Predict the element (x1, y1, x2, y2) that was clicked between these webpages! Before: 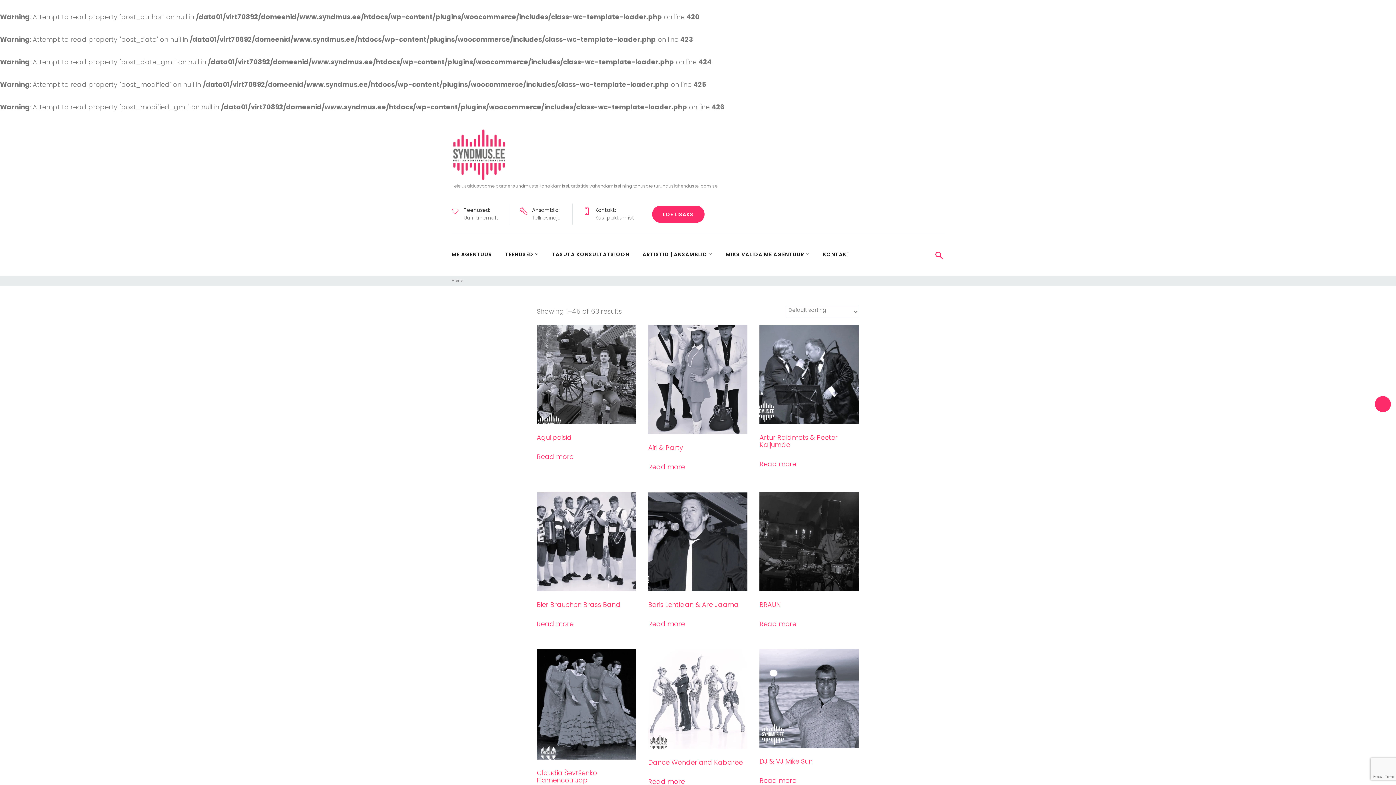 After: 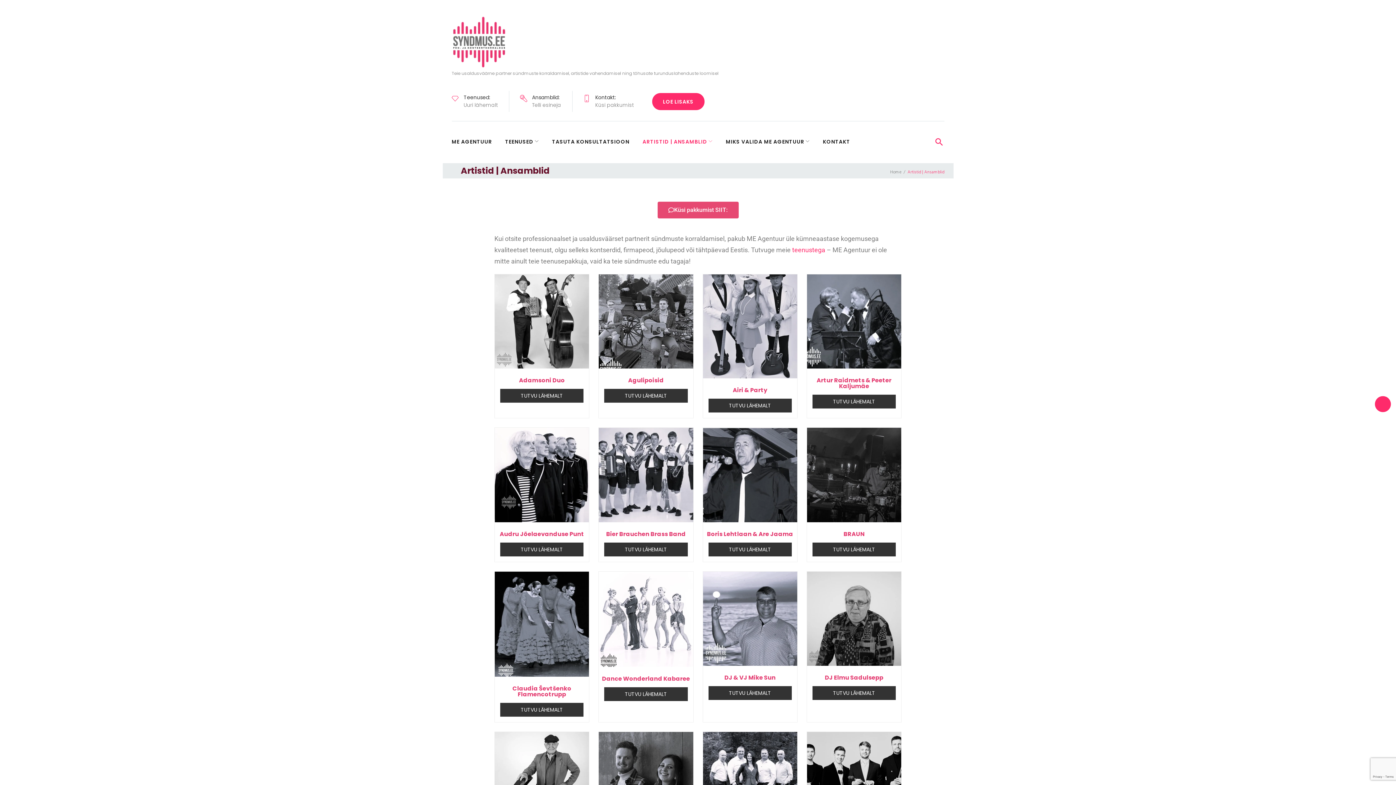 Action: bbox: (532, 214, 561, 221) label: Telli esineja